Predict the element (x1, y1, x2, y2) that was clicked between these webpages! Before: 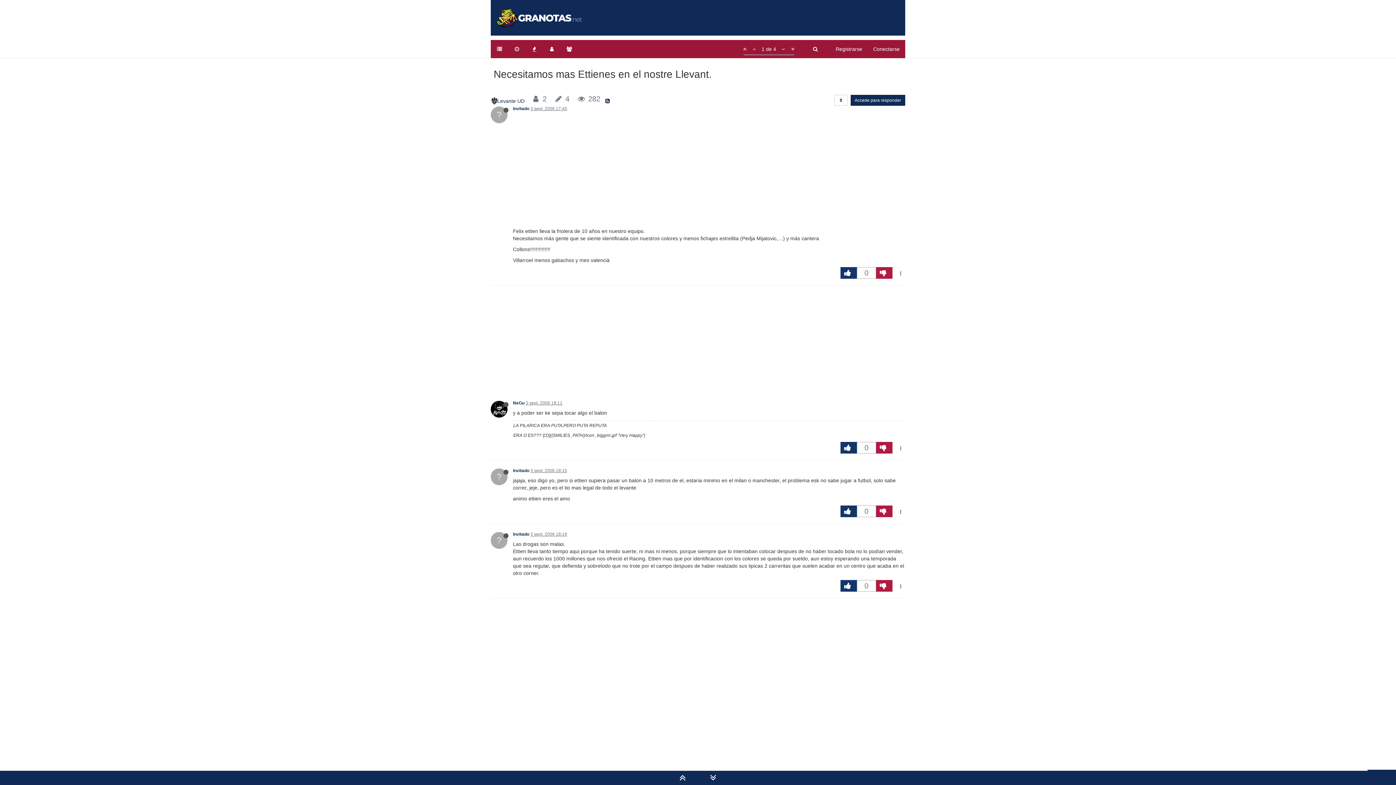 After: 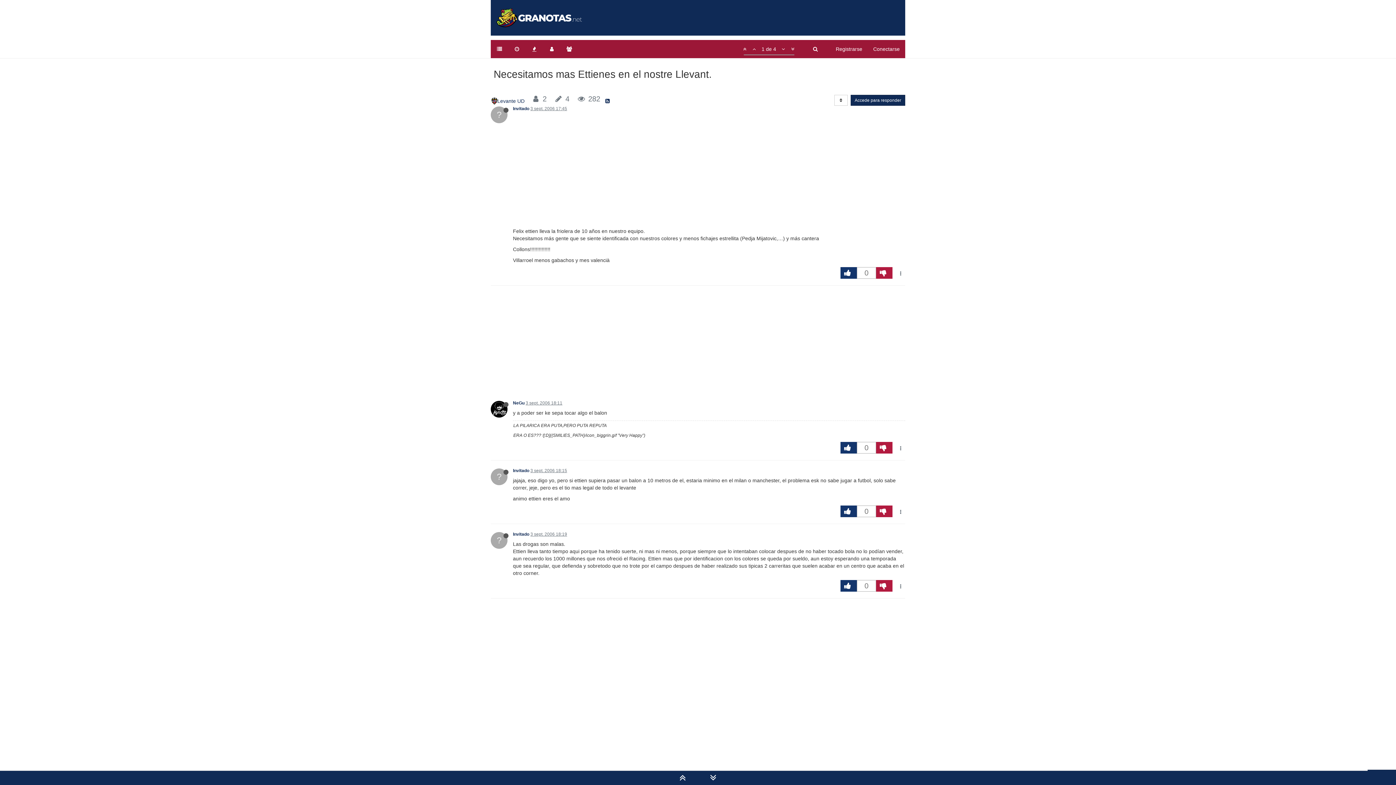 Action: label: 3 sept. 2006 17:45 bbox: (530, 106, 567, 111)